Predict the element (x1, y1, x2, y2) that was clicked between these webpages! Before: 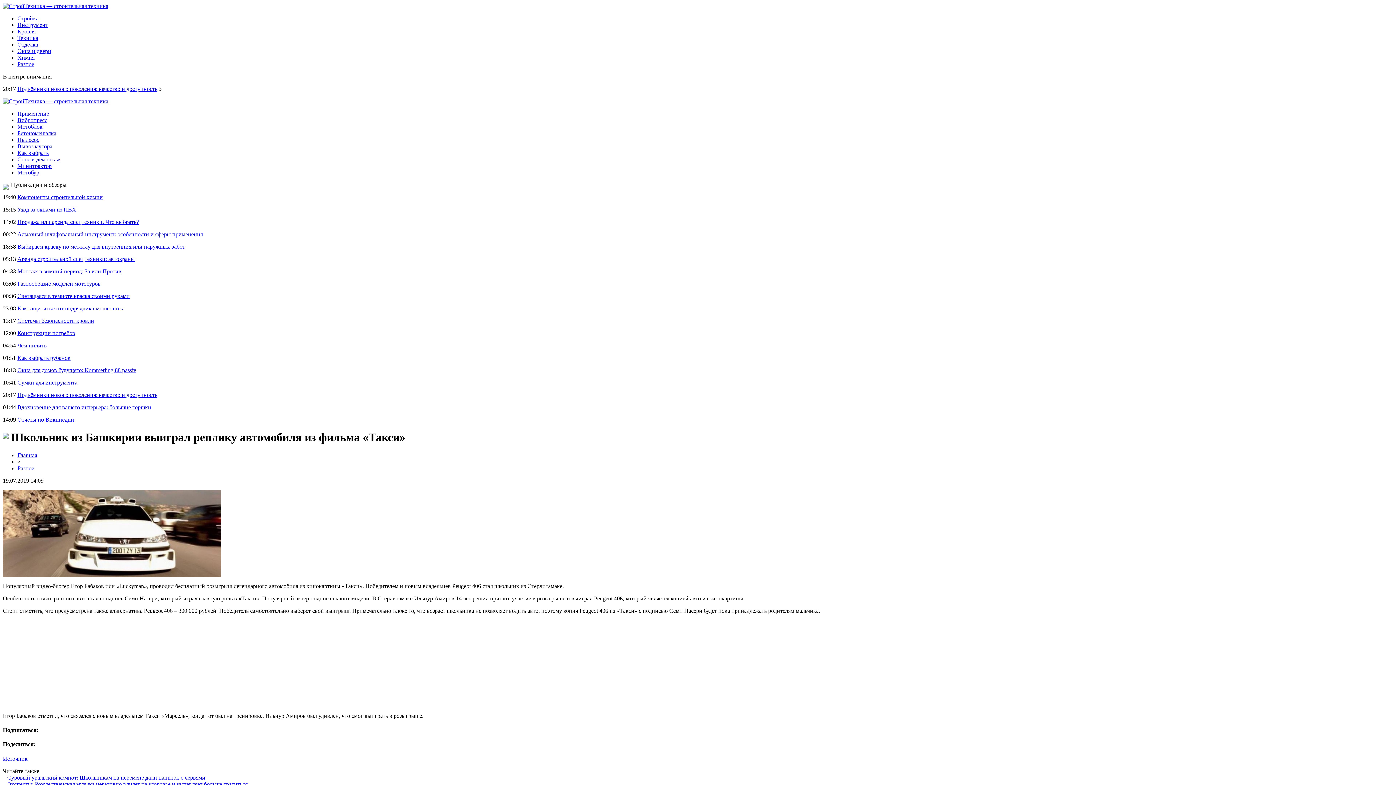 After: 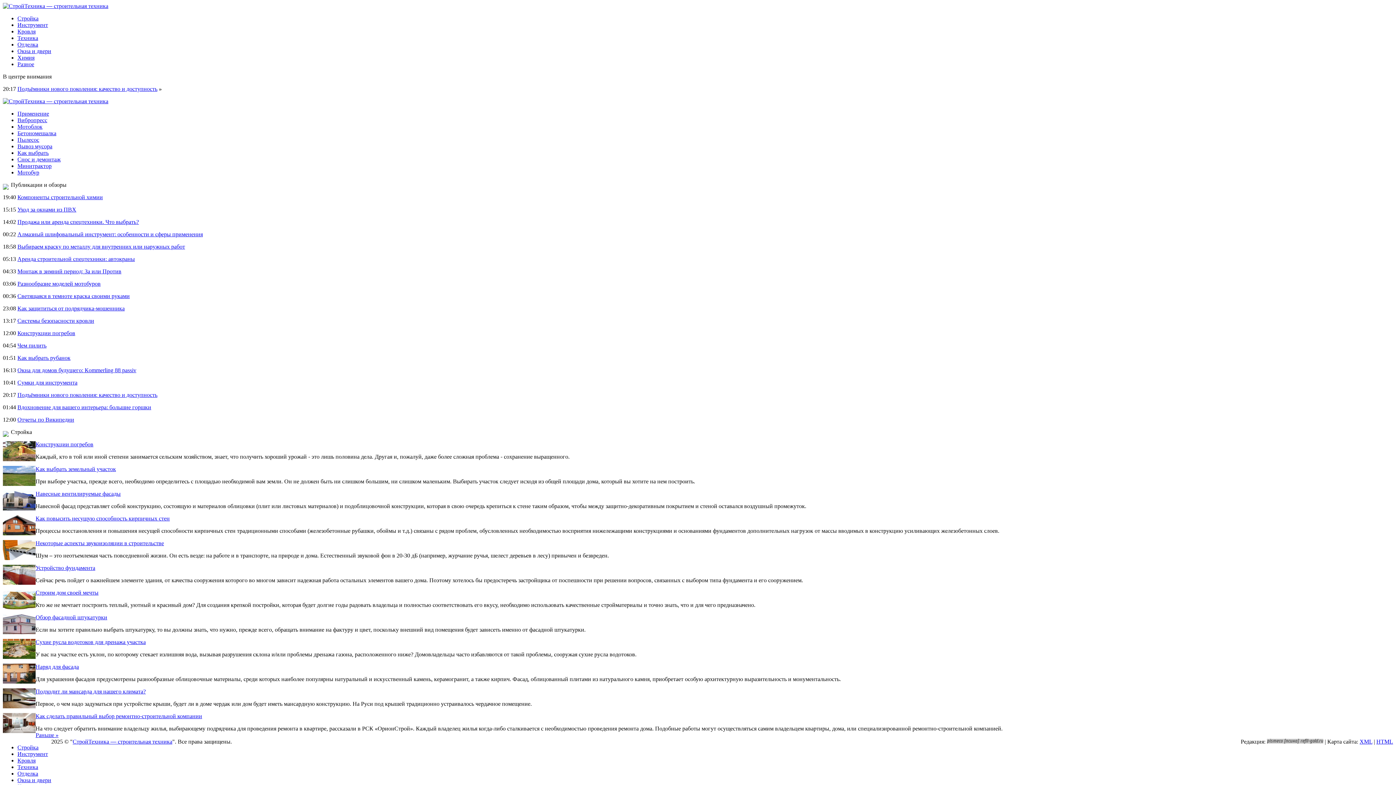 Action: bbox: (17, 15, 38, 21) label: Стройка